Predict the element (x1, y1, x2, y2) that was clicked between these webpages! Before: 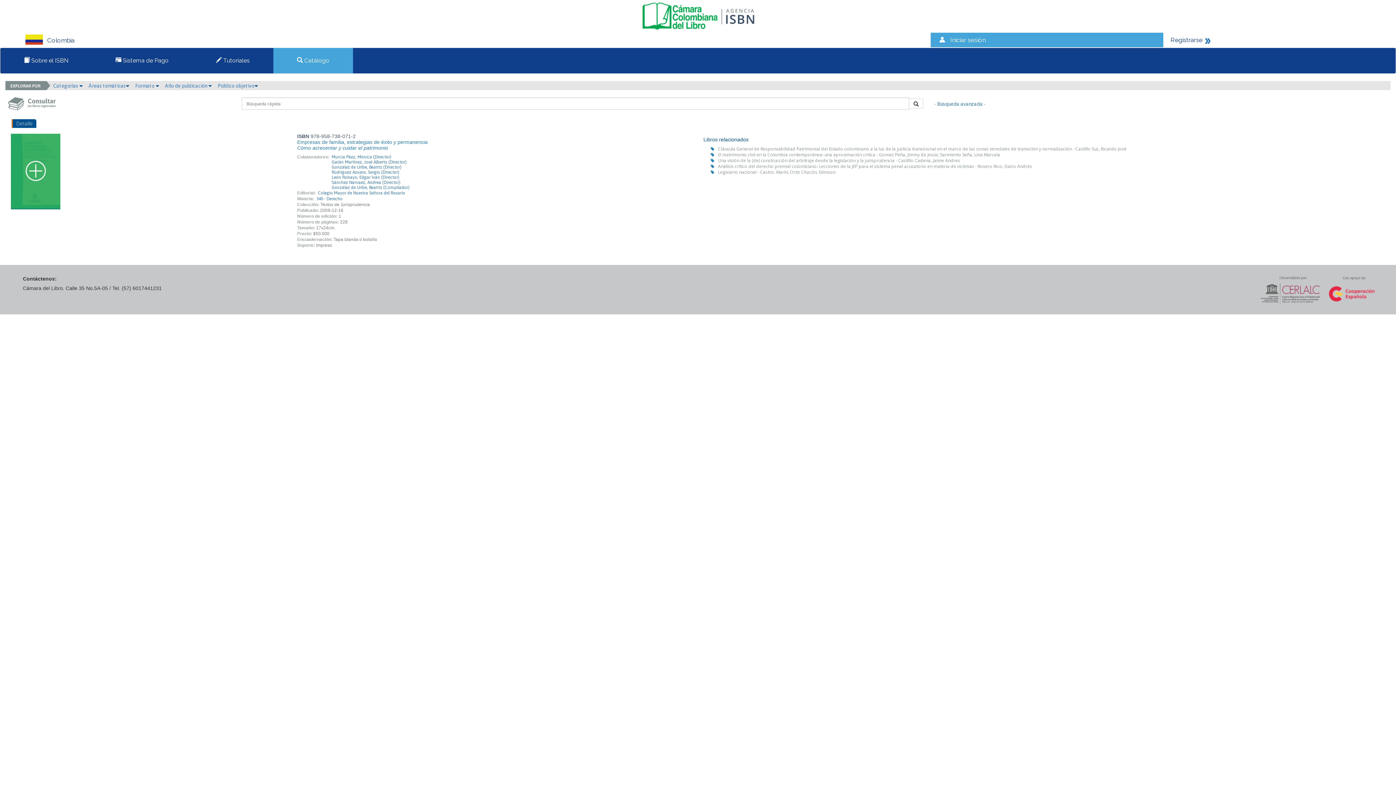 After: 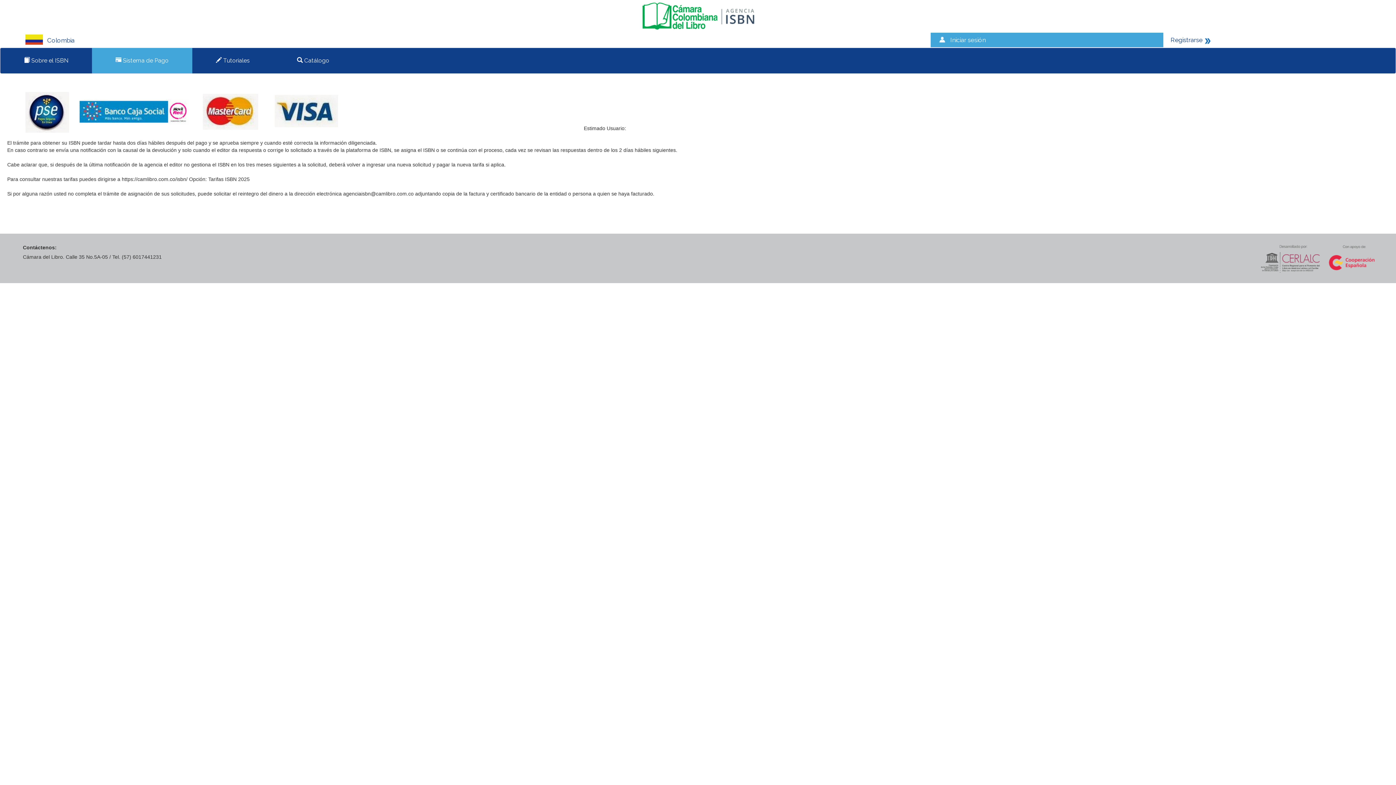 Action: bbox: (110, 51, 174, 69) label:  Sistema de Pago